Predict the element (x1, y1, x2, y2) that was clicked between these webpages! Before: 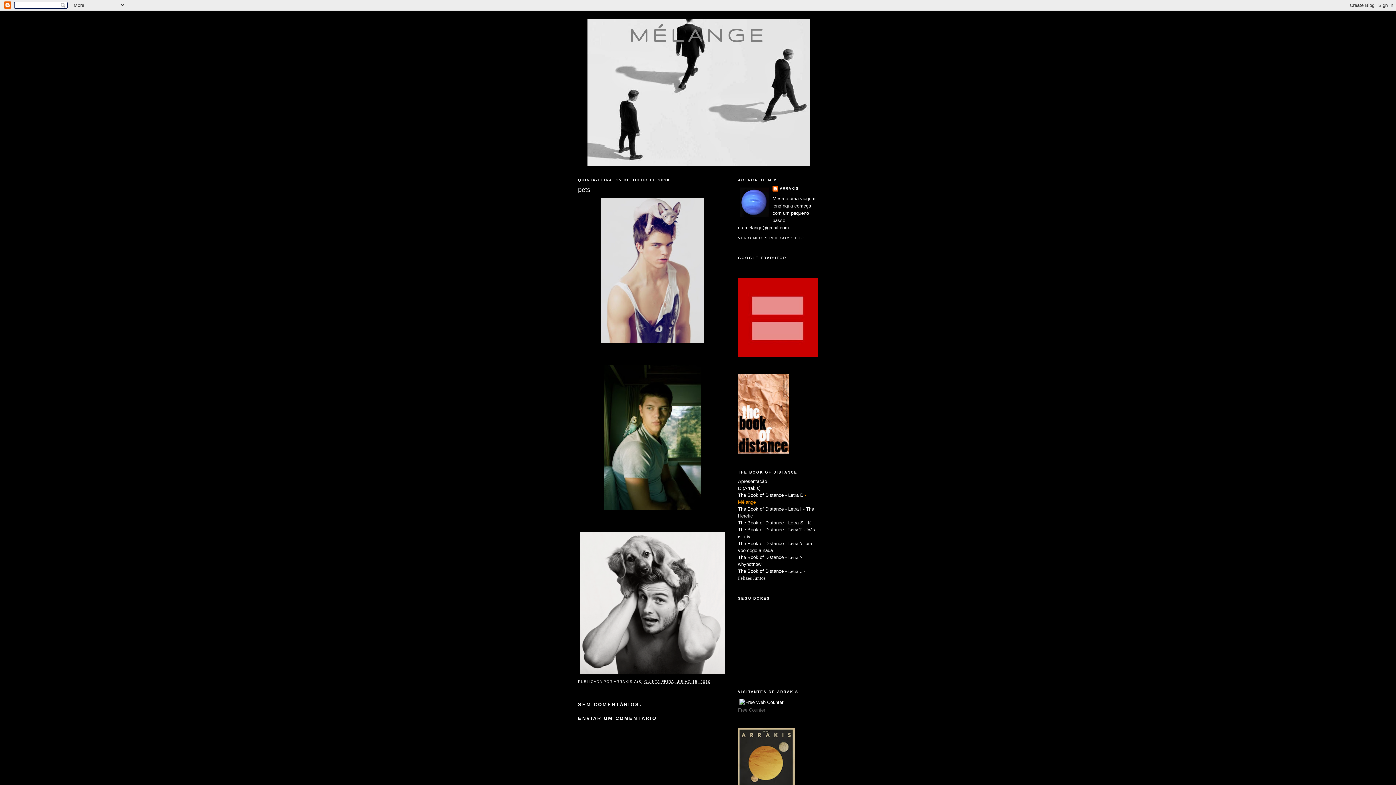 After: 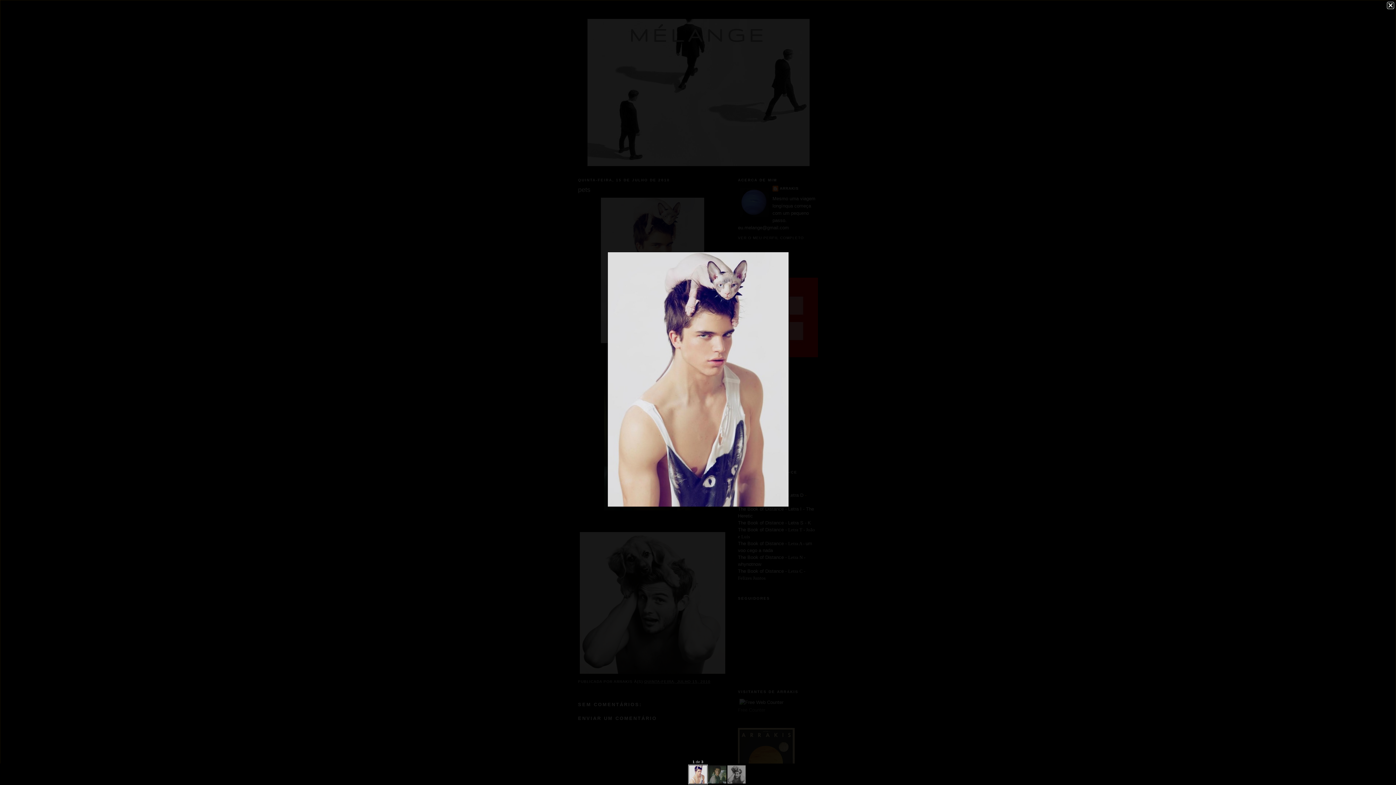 Action: bbox: (578, 195, 727, 344)